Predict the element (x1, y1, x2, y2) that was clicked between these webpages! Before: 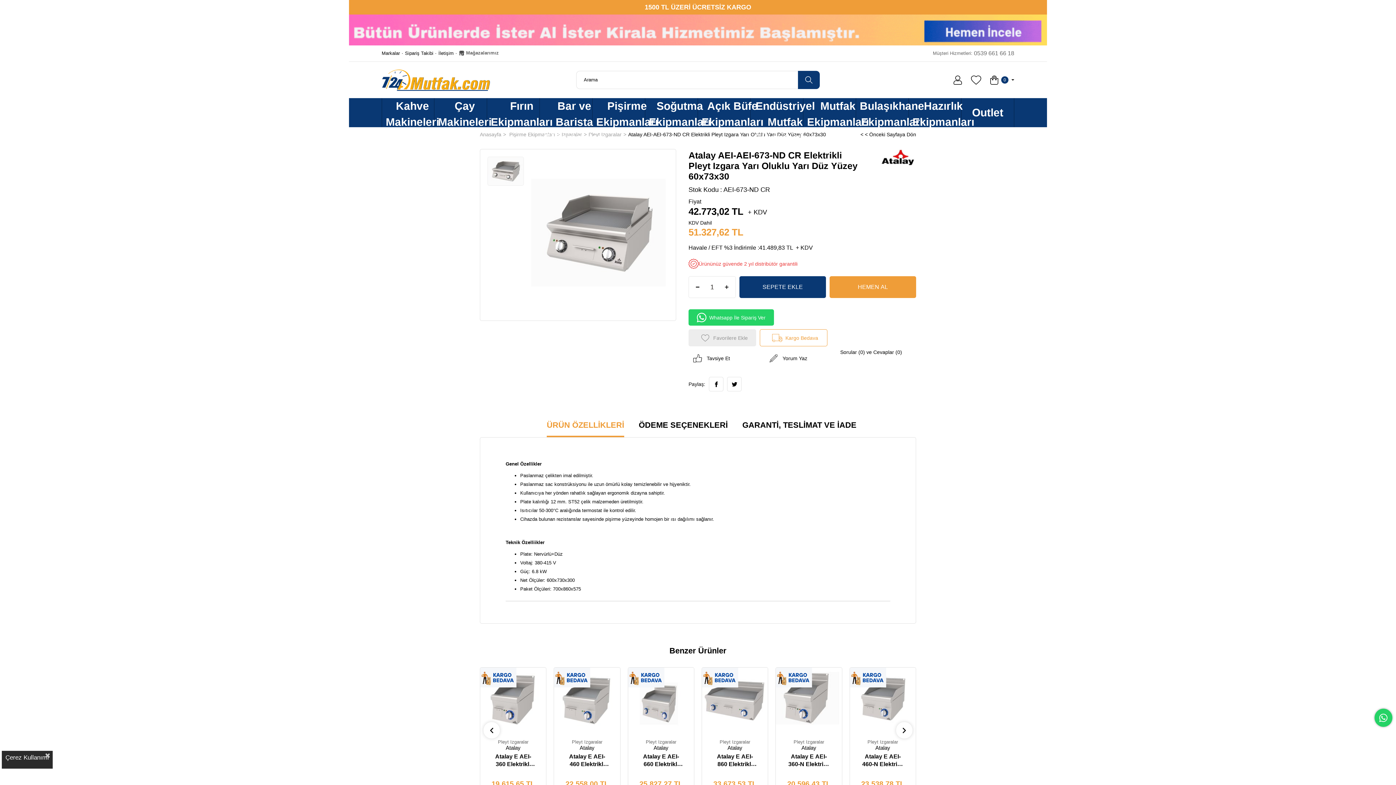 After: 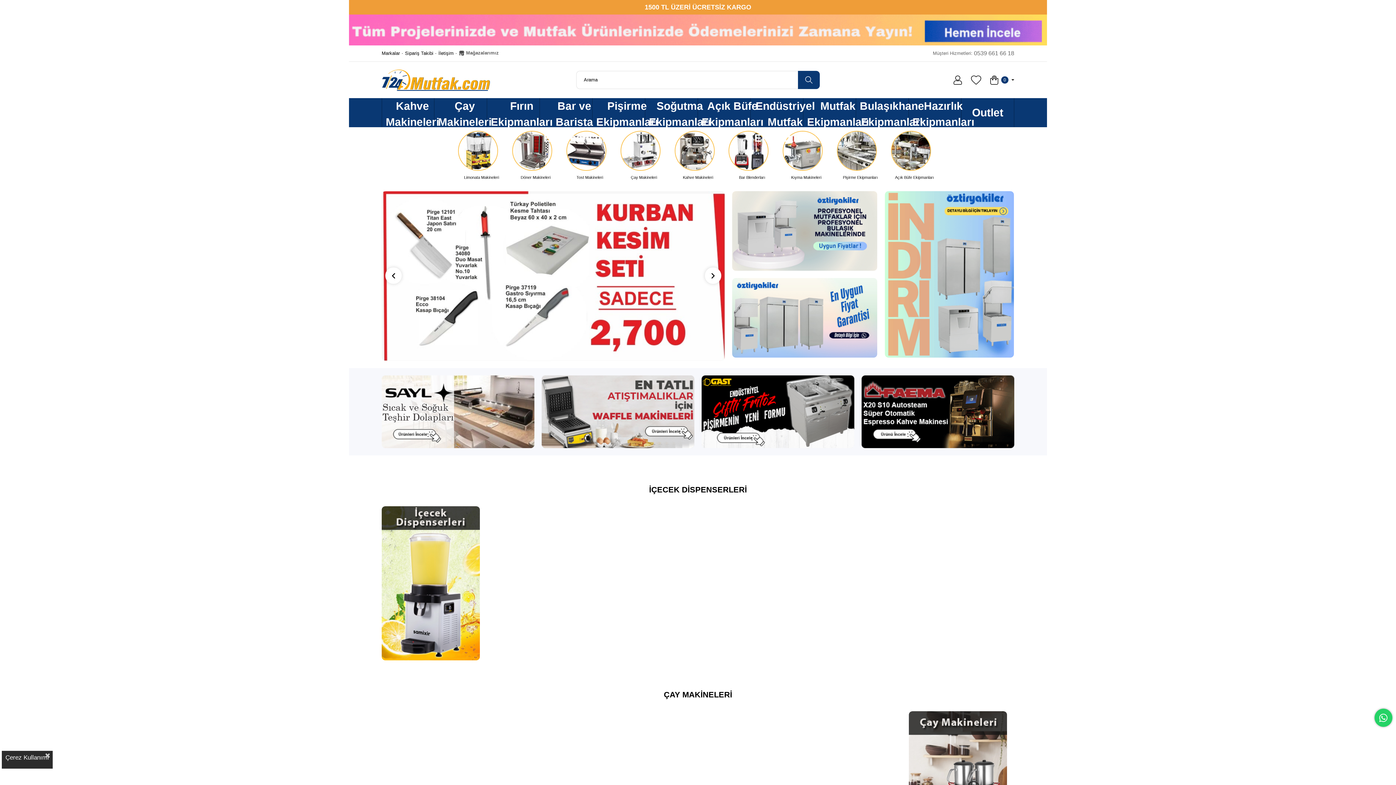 Action: bbox: (480, 127, 501, 141) label: Anasayfa